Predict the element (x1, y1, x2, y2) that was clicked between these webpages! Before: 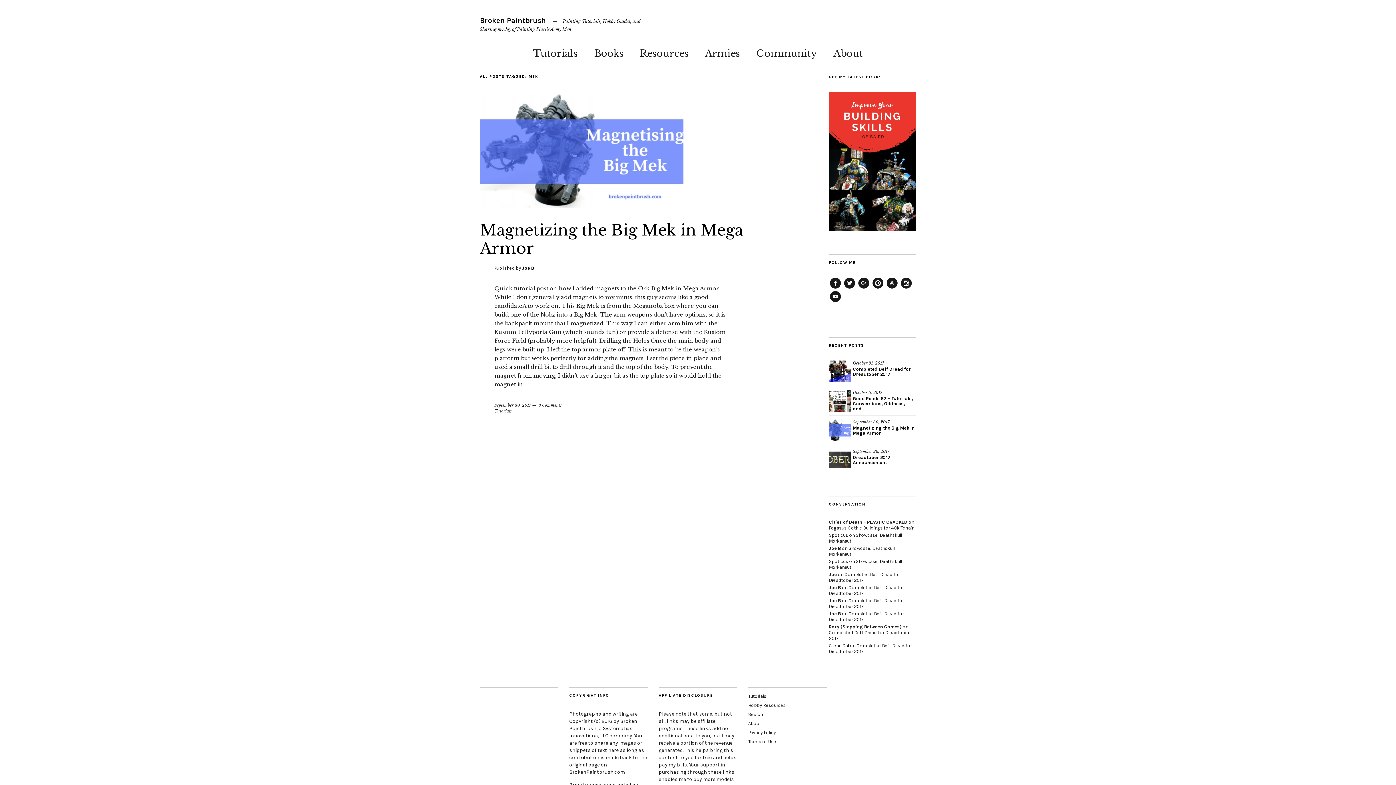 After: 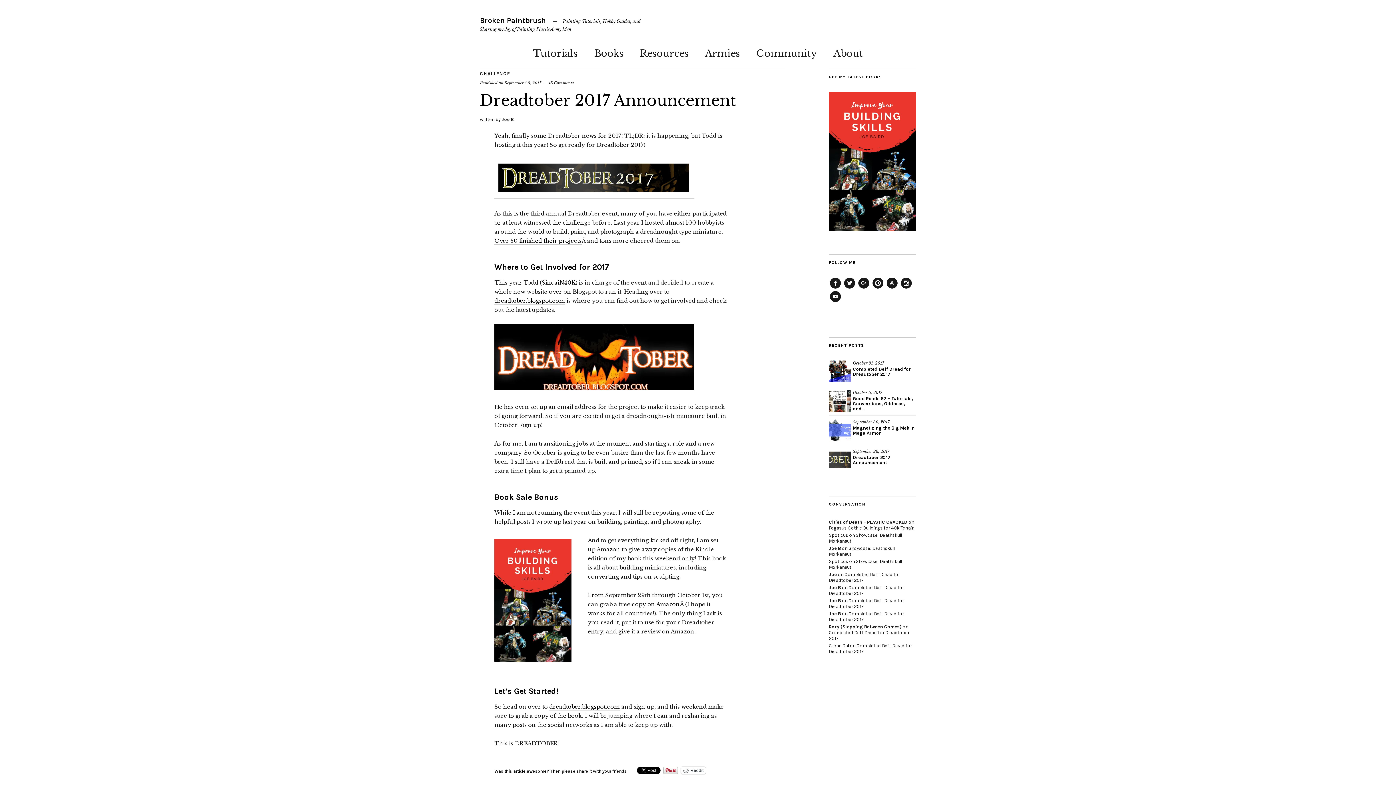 Action: bbox: (853, 454, 890, 465) label: Dreadtober 2017 Announcement